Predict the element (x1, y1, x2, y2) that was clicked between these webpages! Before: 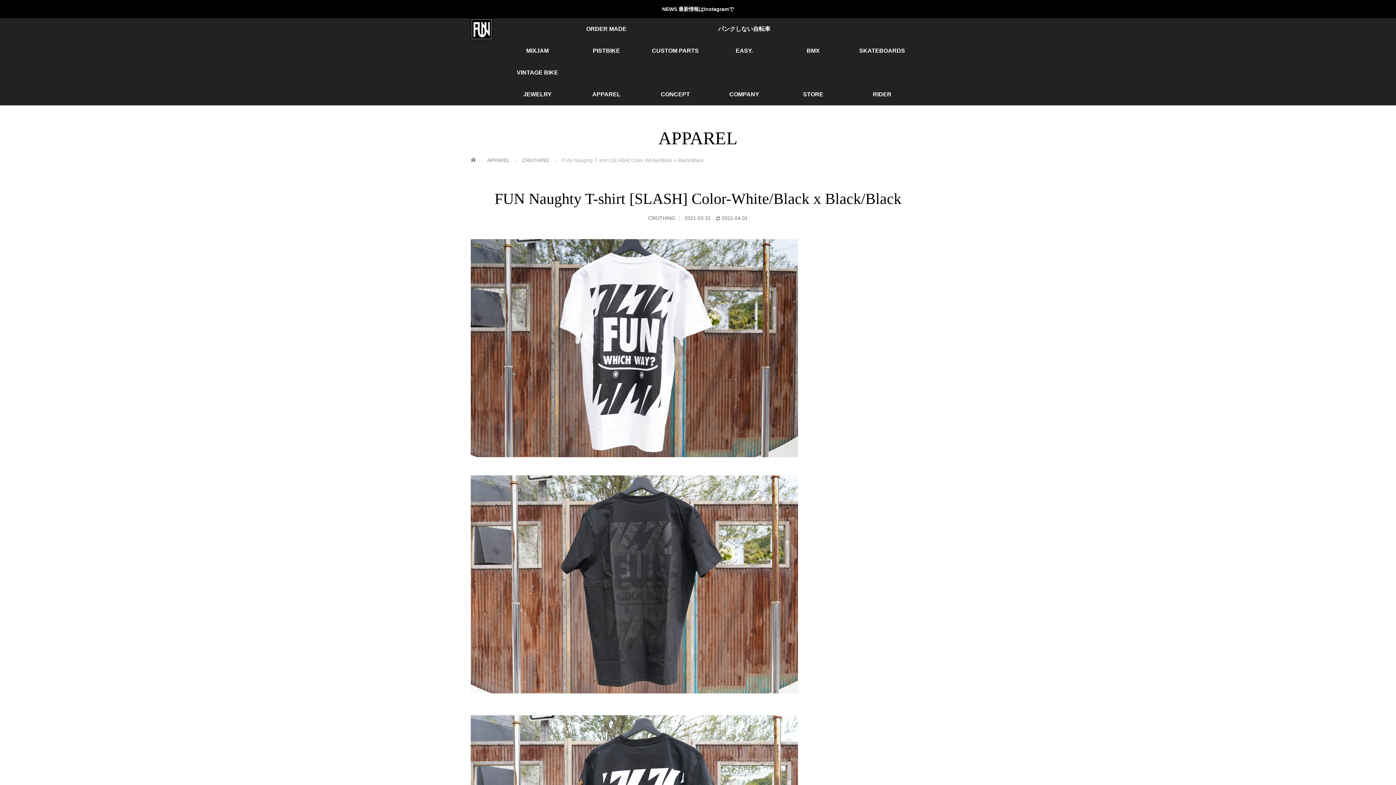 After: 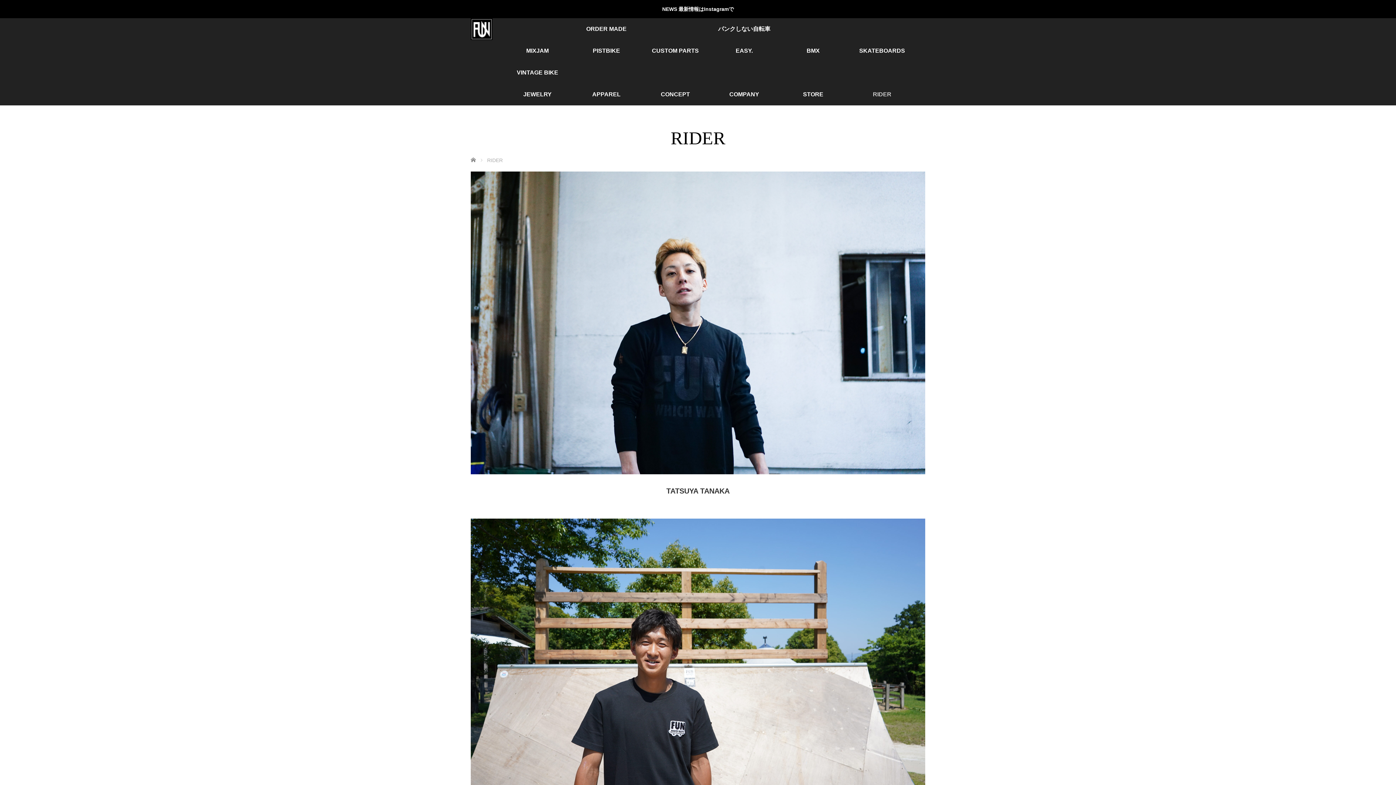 Action: bbox: (847, 83, 916, 105) label: RIDER